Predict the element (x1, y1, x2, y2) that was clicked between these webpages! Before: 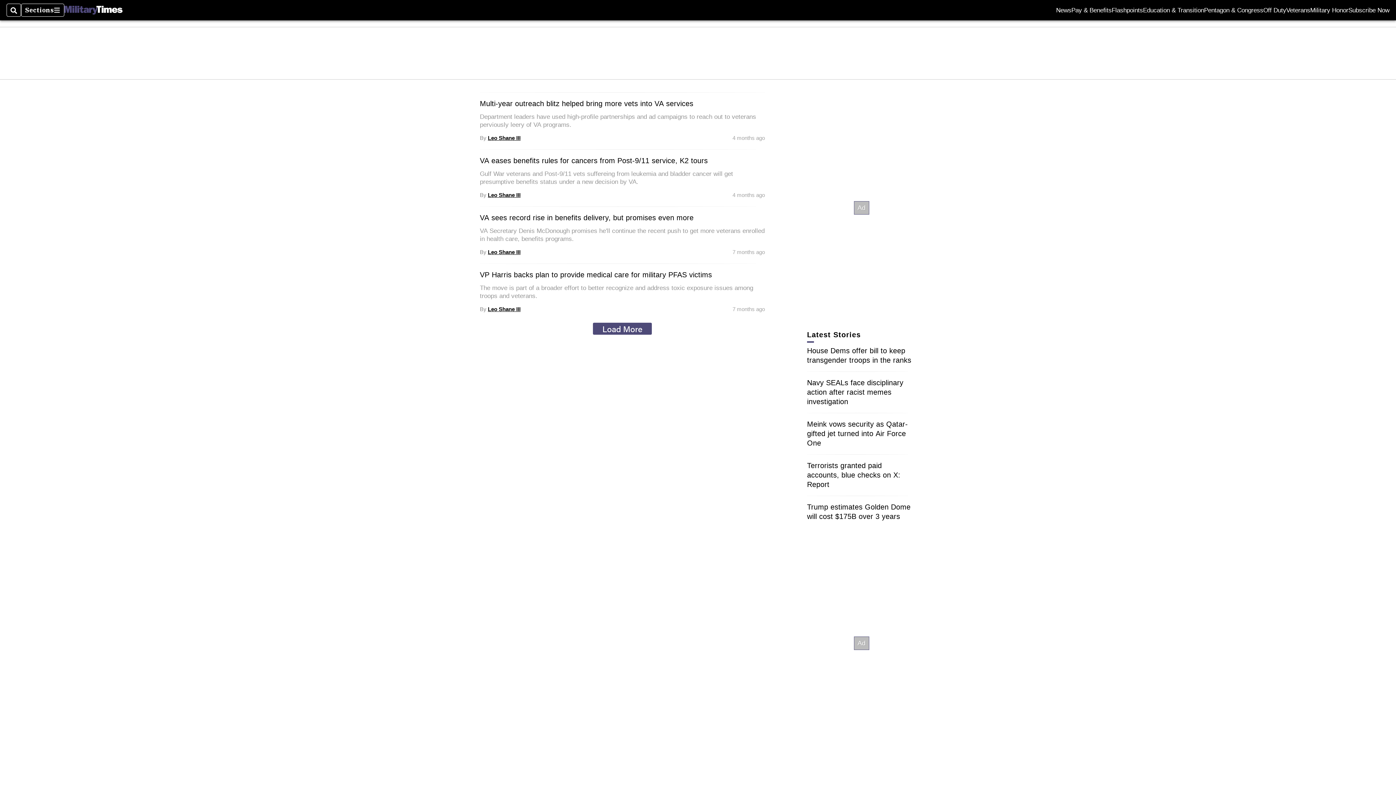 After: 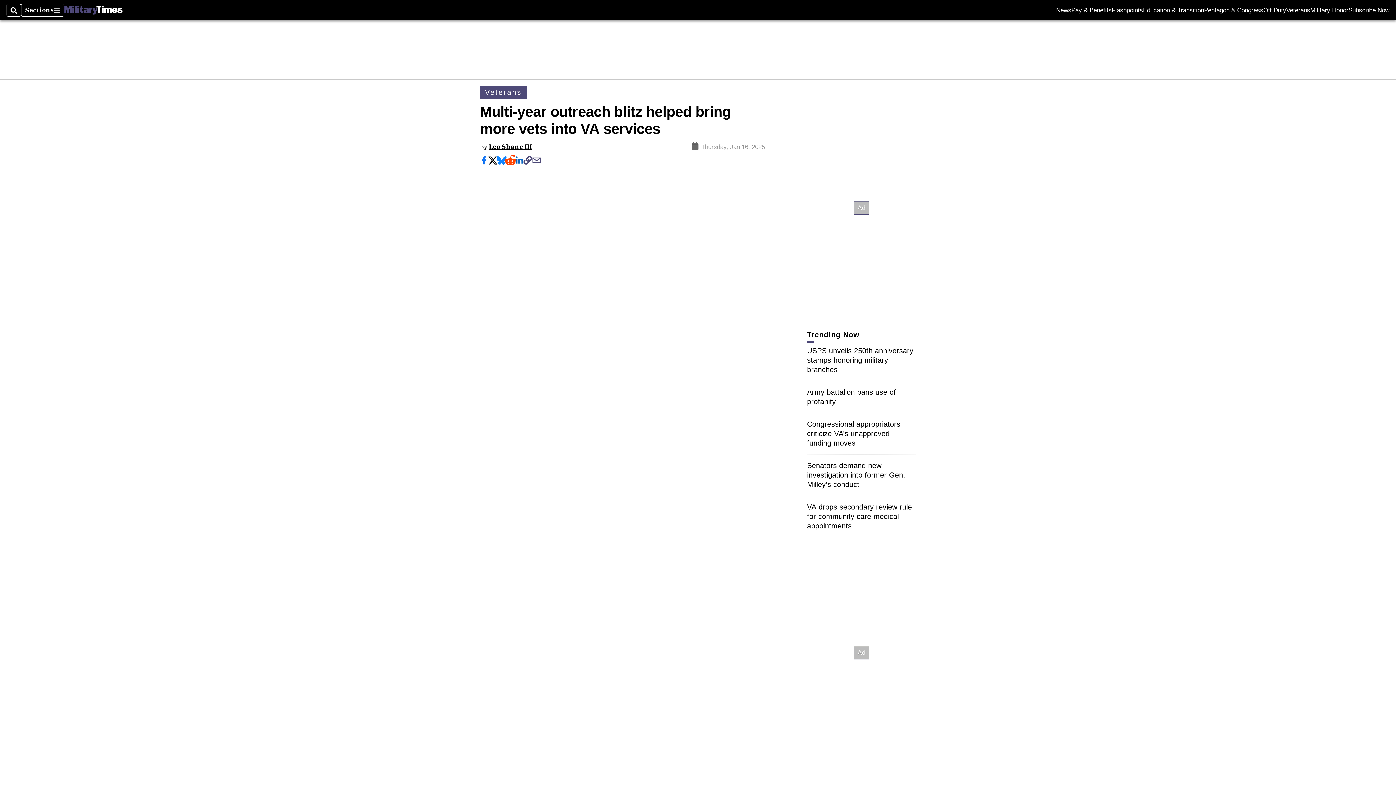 Action: label: Multi-year outreach blitz helped bring more vets into VA services bbox: (480, 99, 693, 107)